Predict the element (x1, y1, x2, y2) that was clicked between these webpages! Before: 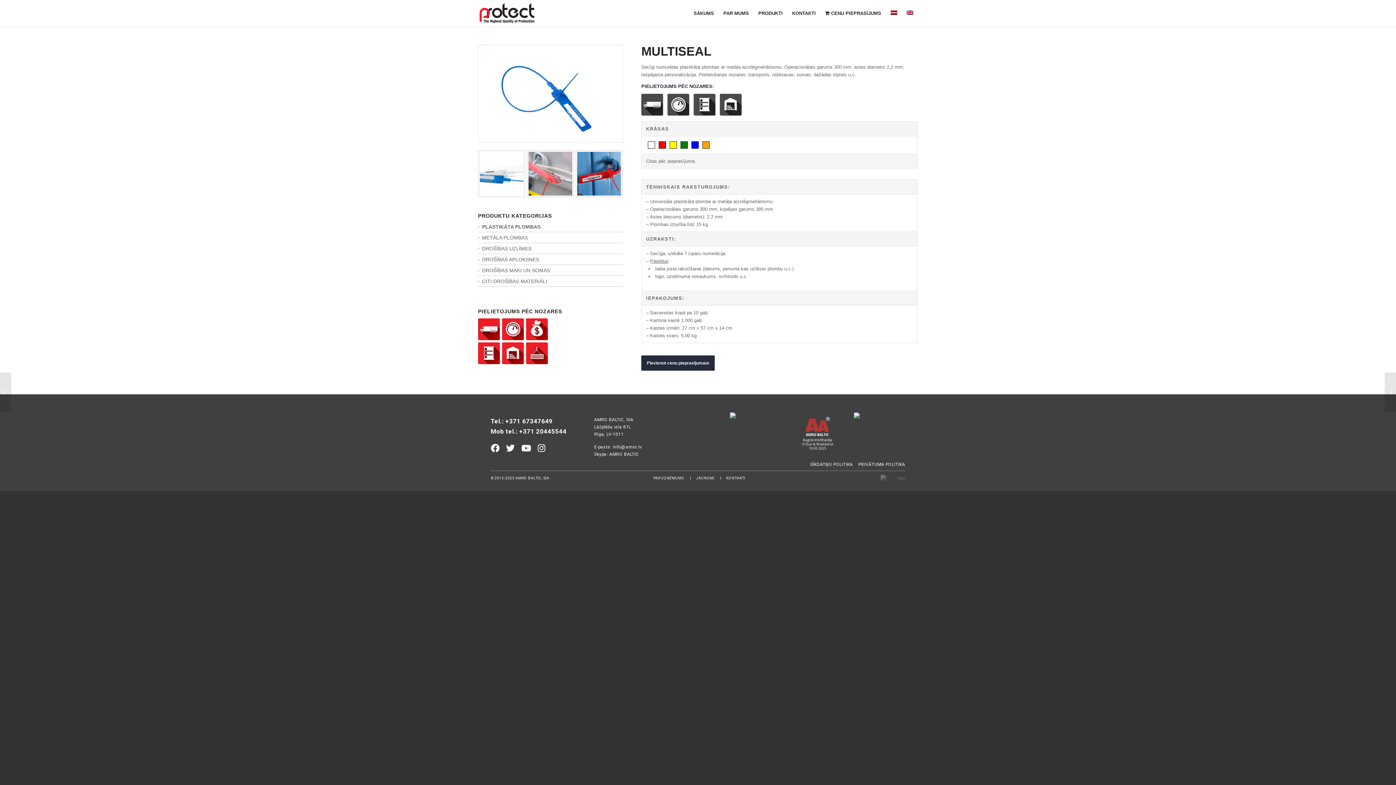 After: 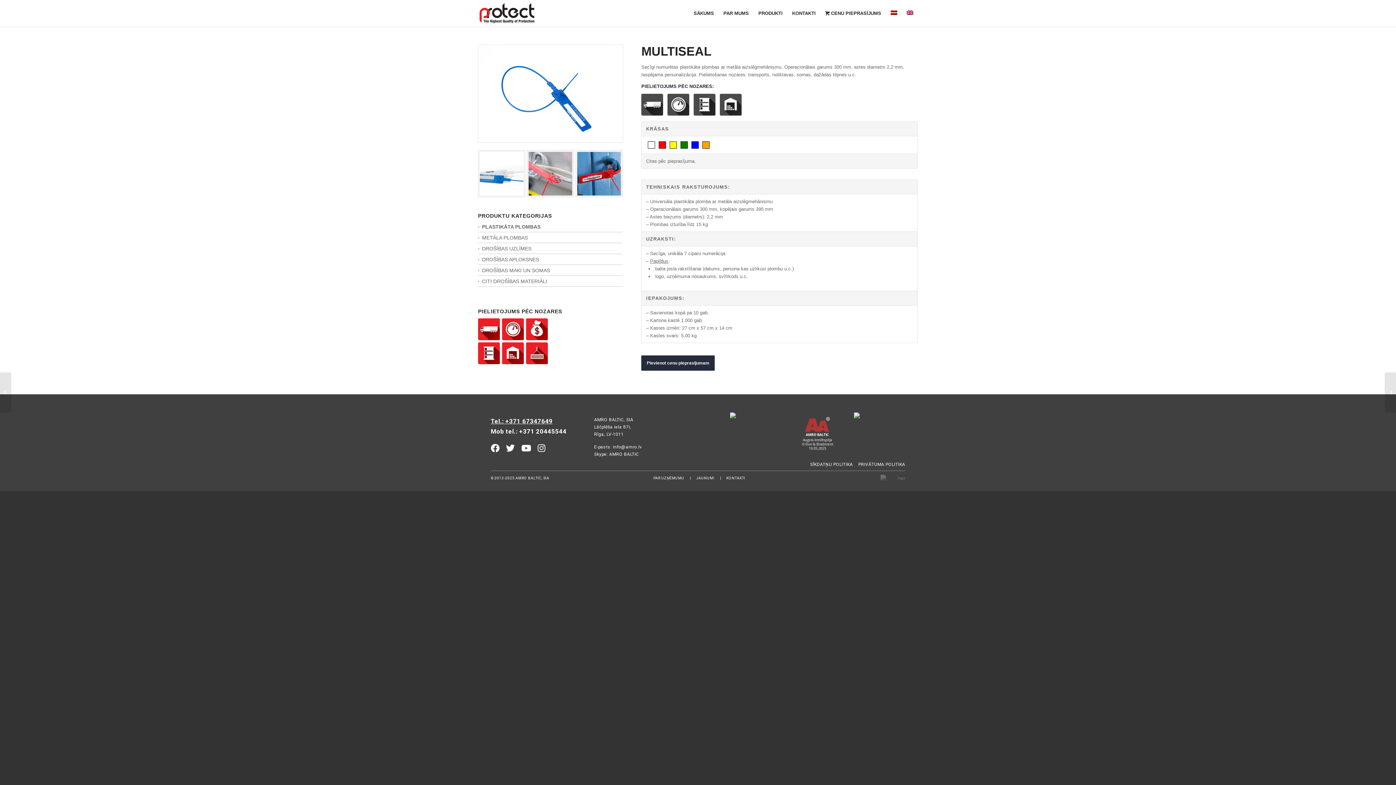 Action: bbox: (490, 417, 552, 425) label: Tel.: +371 67347649